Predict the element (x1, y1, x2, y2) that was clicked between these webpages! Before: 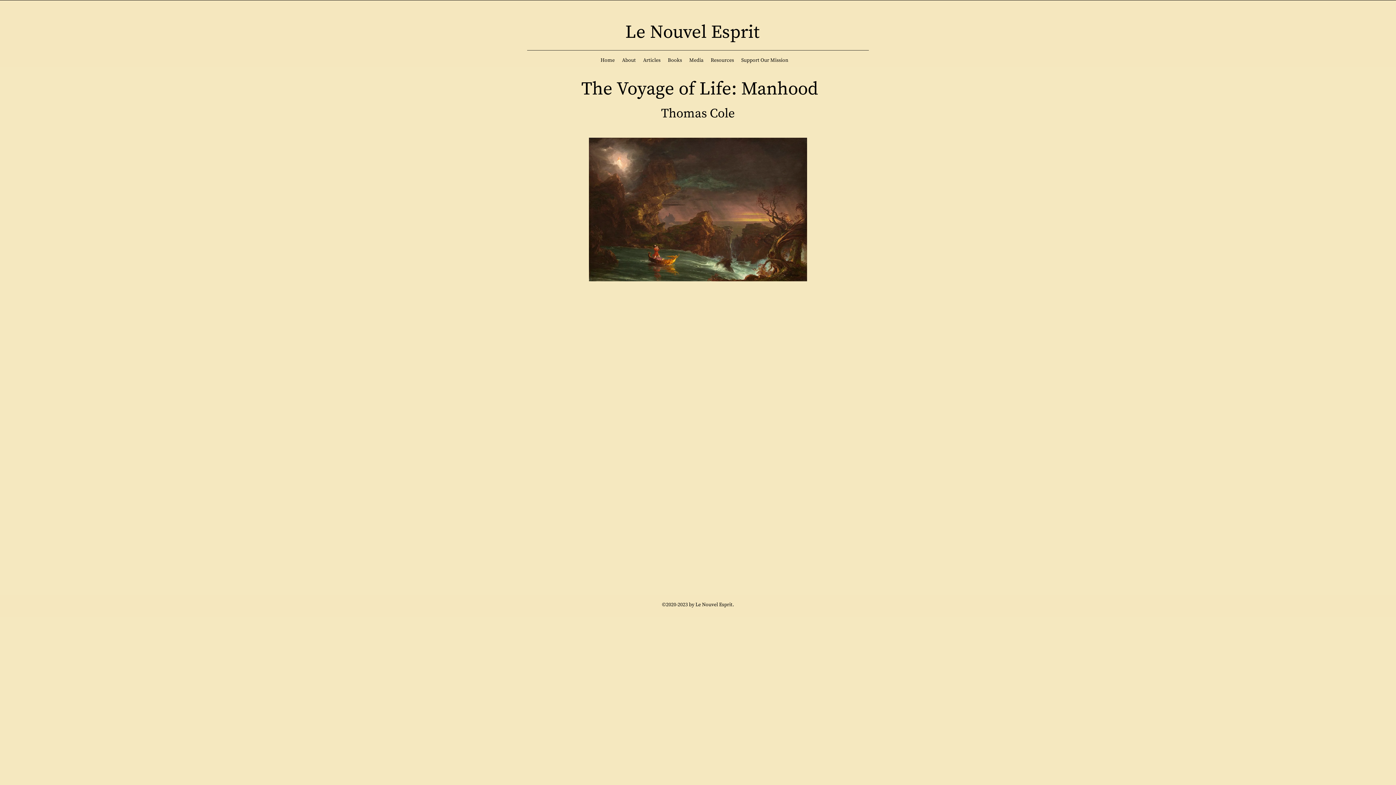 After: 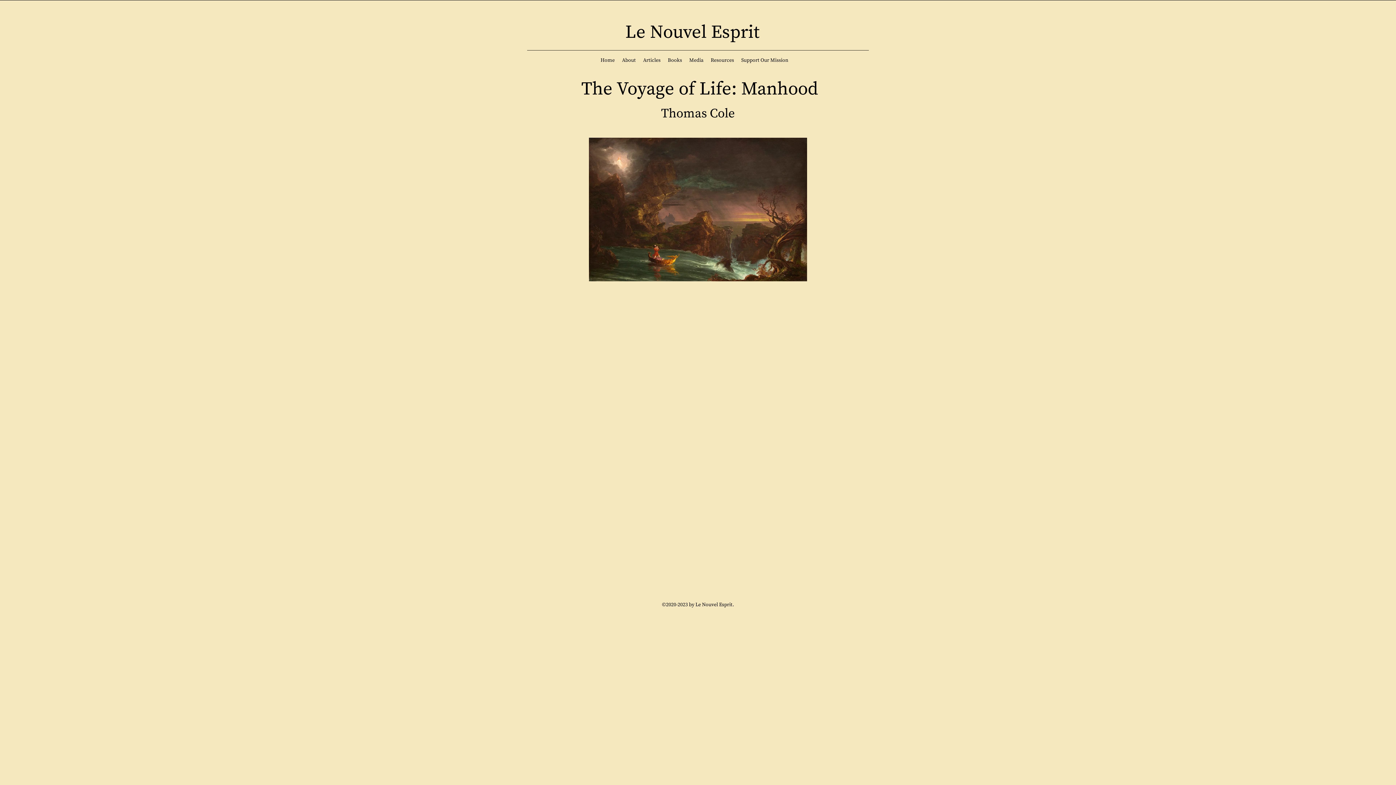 Action: bbox: (639, 54, 664, 65) label: Articles